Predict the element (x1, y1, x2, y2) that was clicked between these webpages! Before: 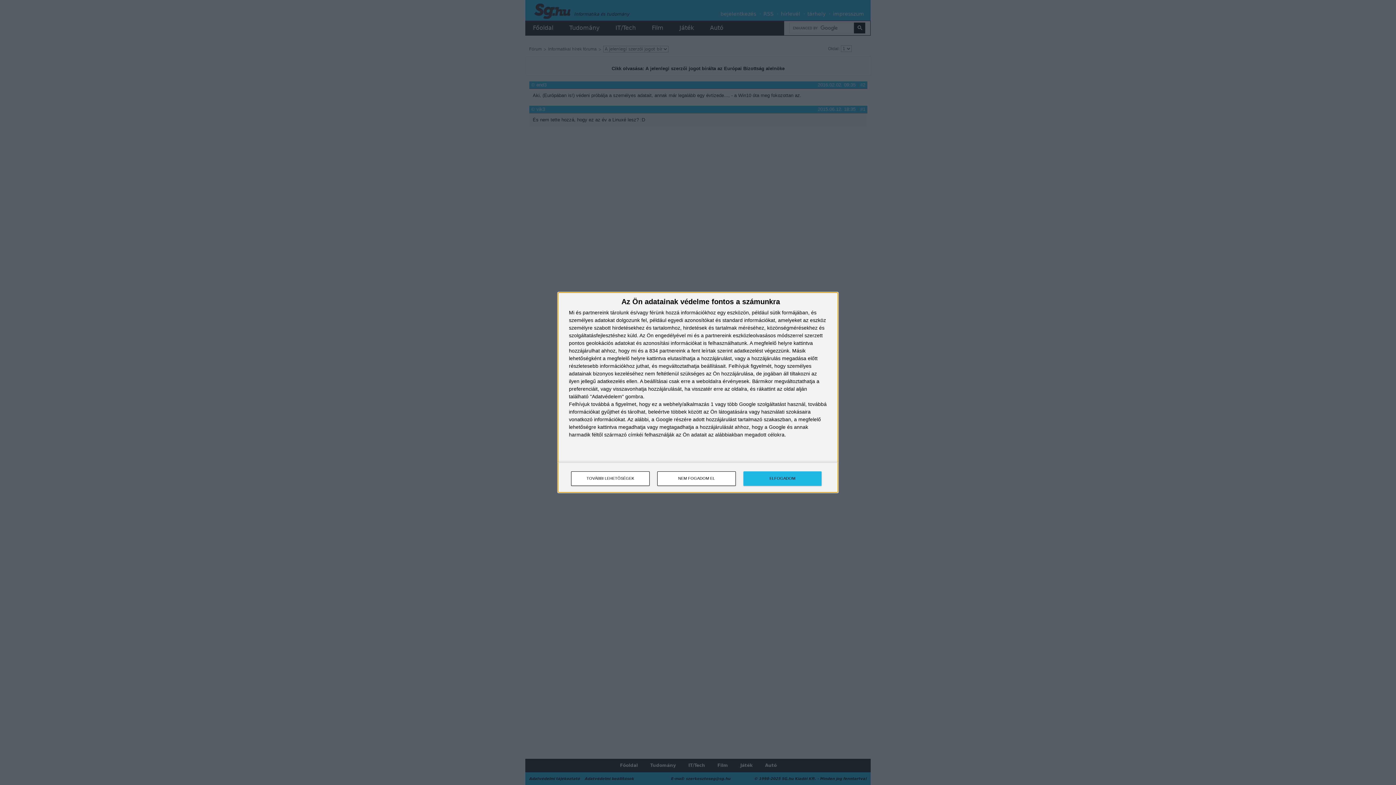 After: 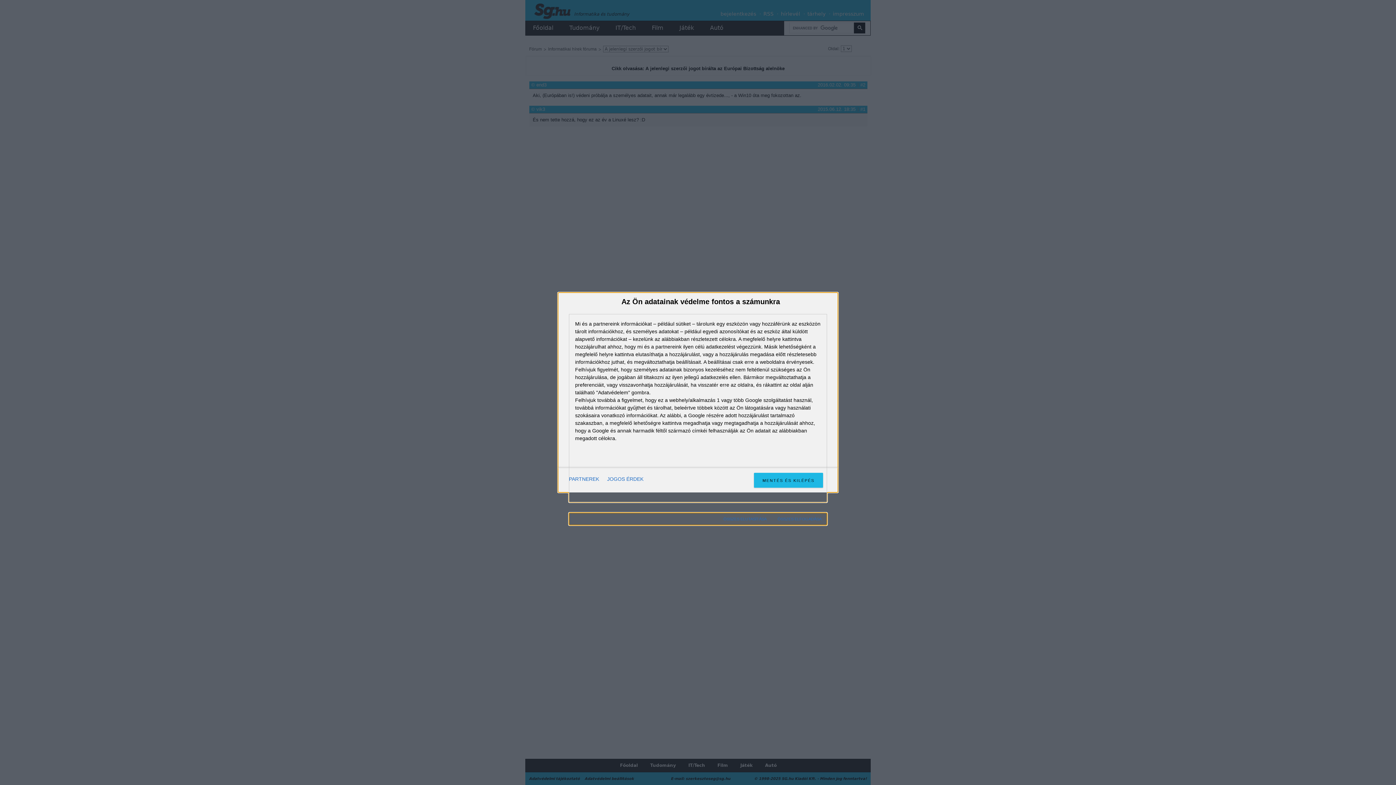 Action: bbox: (571, 471, 649, 486) label: TOVÁBBI LEHETŐSÉGEK